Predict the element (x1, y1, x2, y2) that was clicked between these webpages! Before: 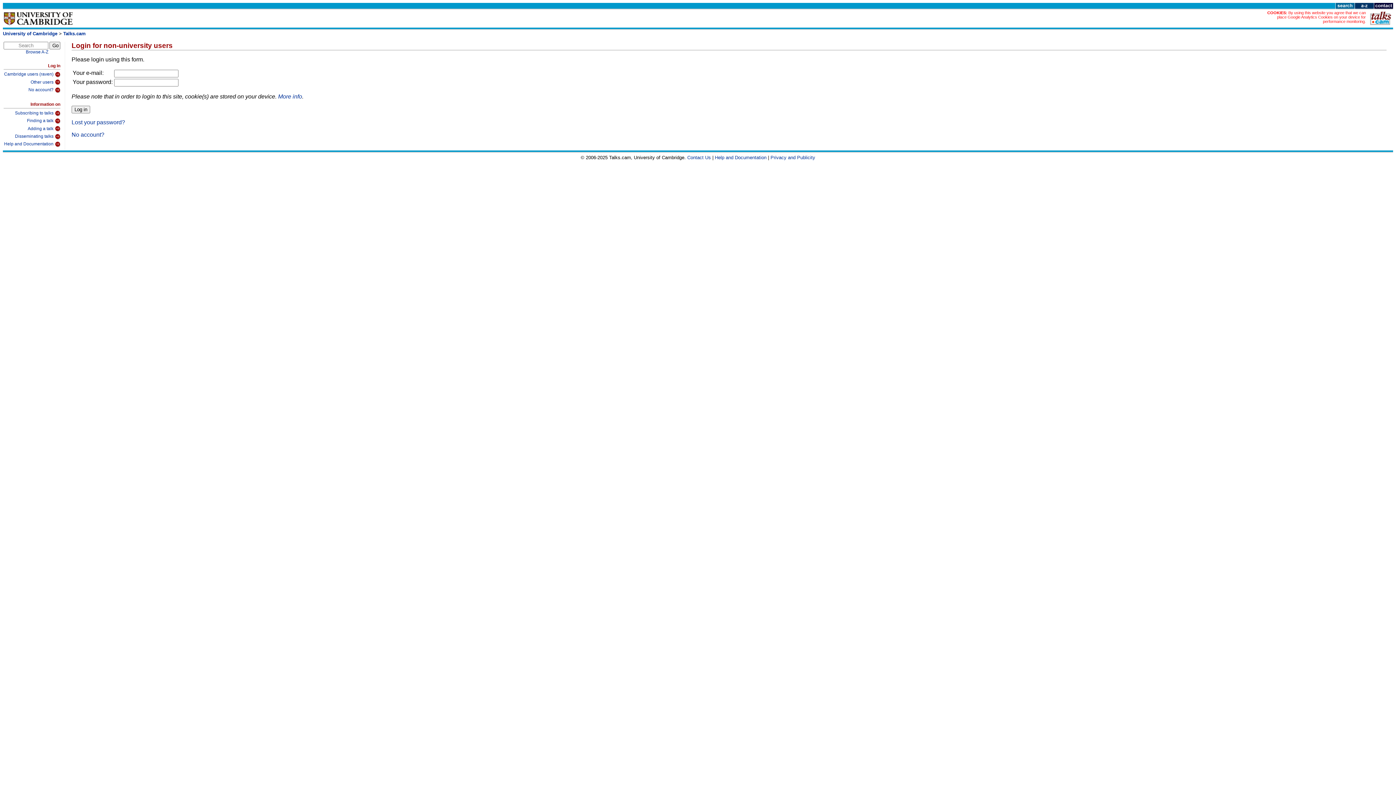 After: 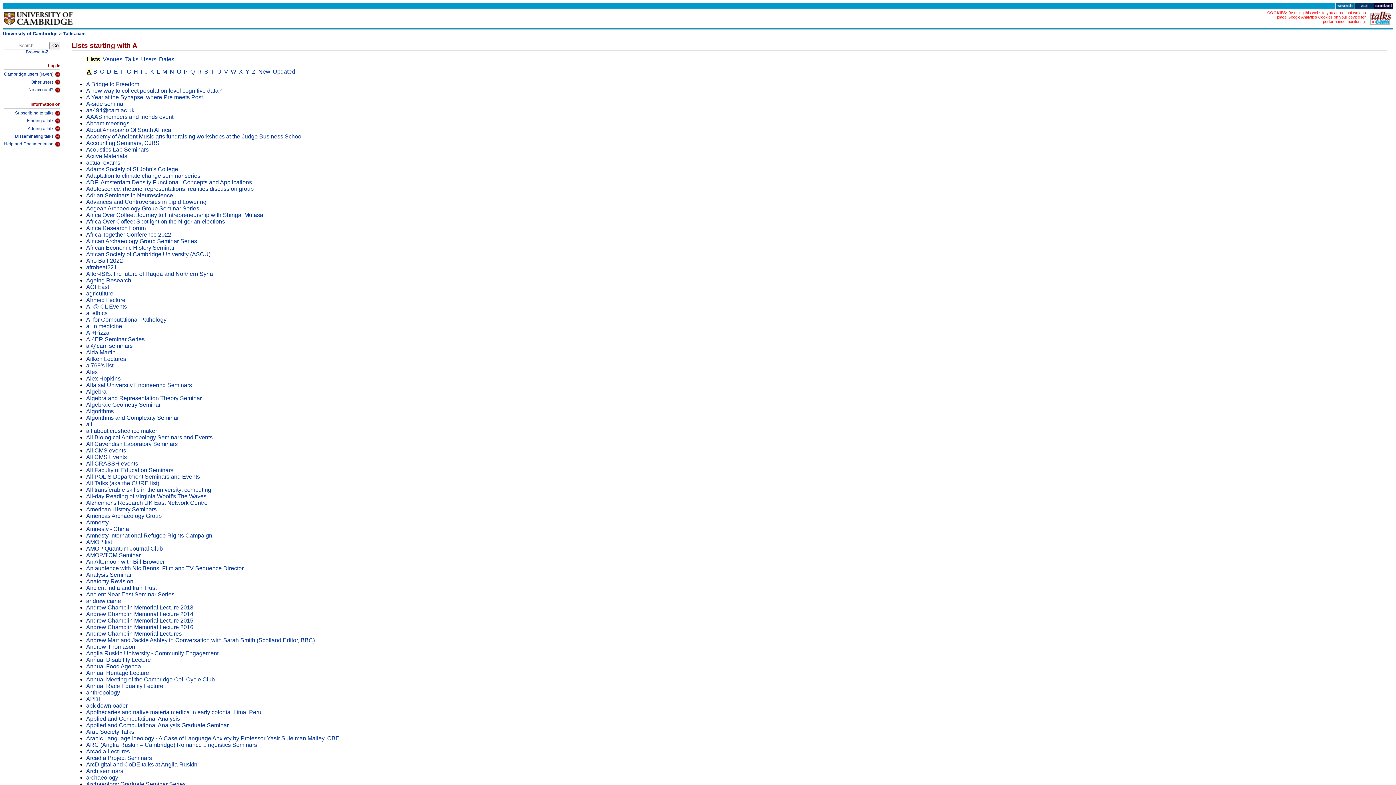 Action: bbox: (25, 49, 48, 54) label: Browse A-Z